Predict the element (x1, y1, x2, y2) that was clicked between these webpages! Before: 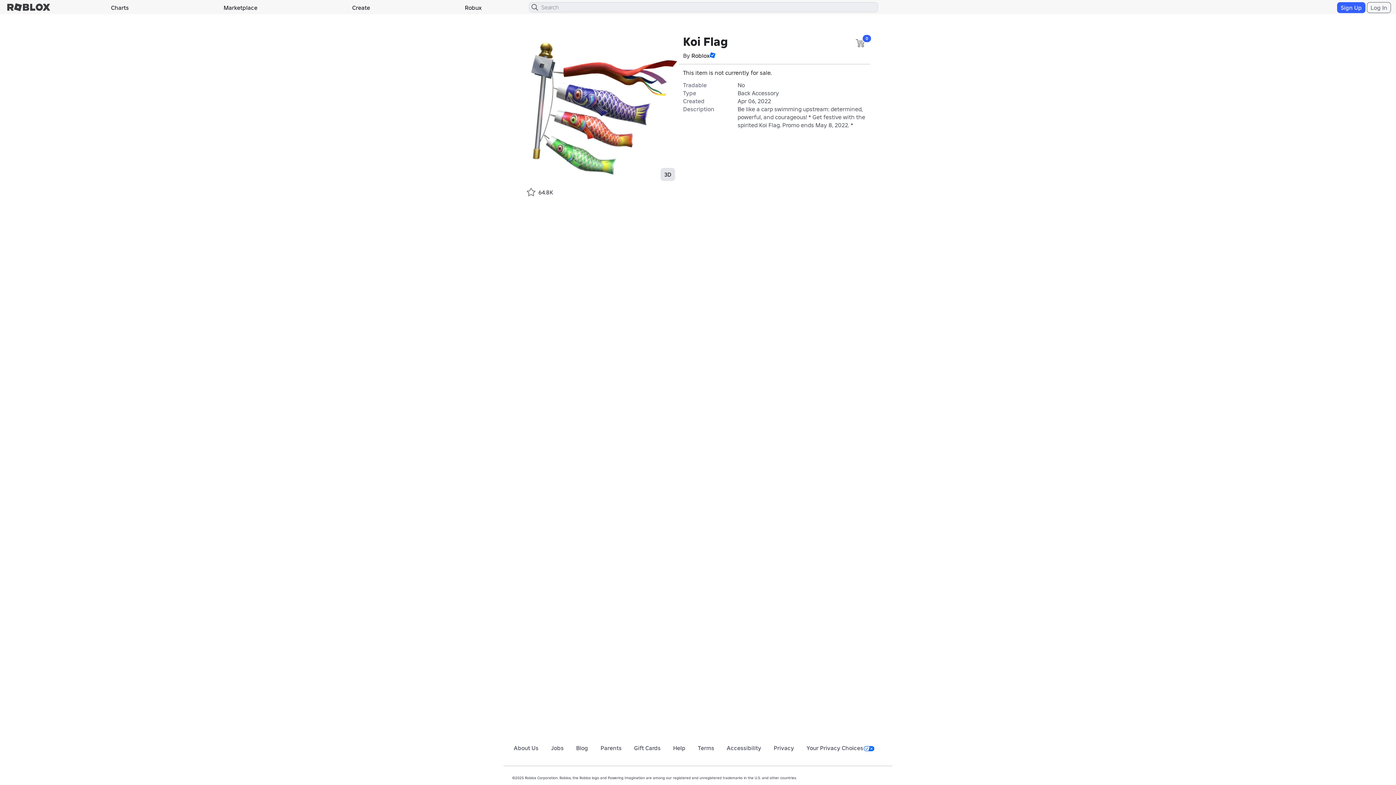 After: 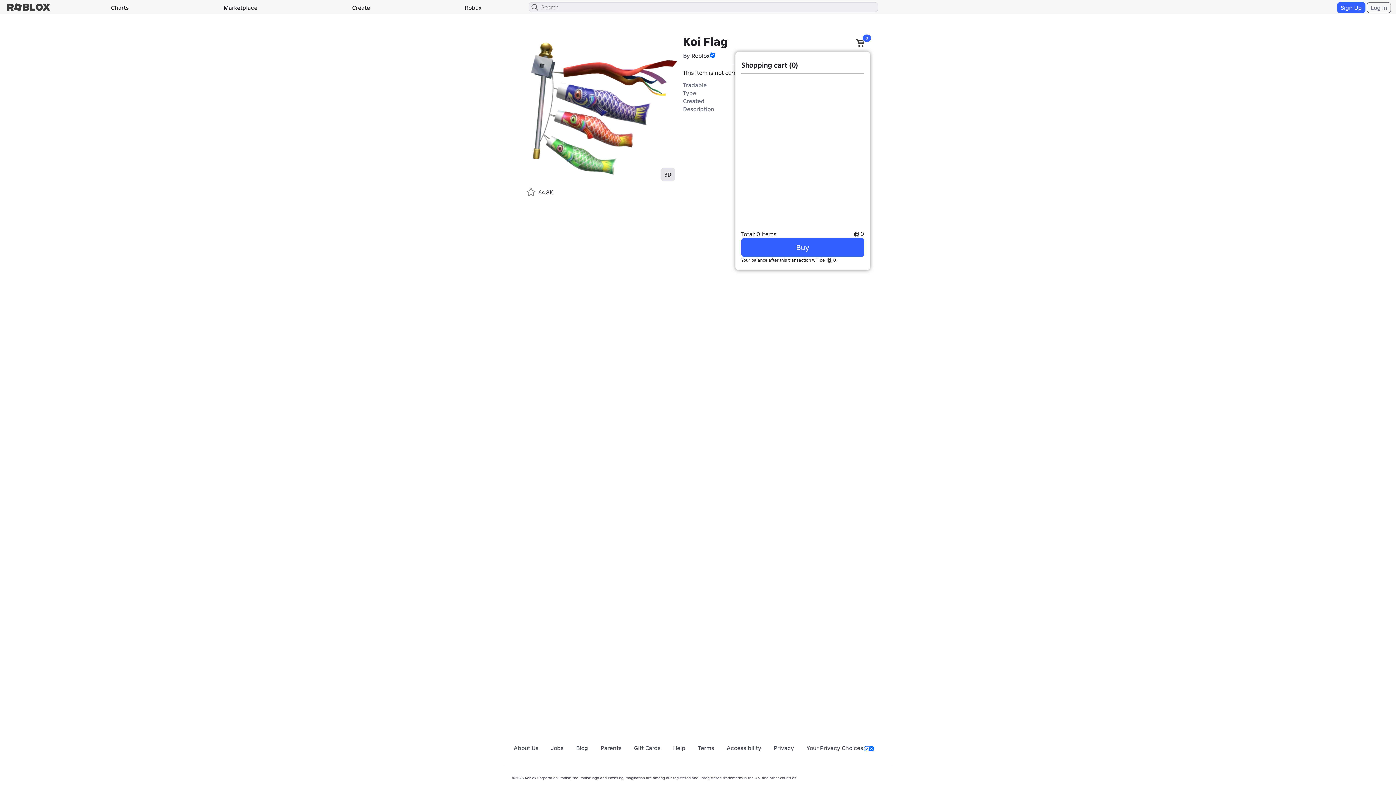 Action: bbox: (855, 33, 872, 48) label: 0